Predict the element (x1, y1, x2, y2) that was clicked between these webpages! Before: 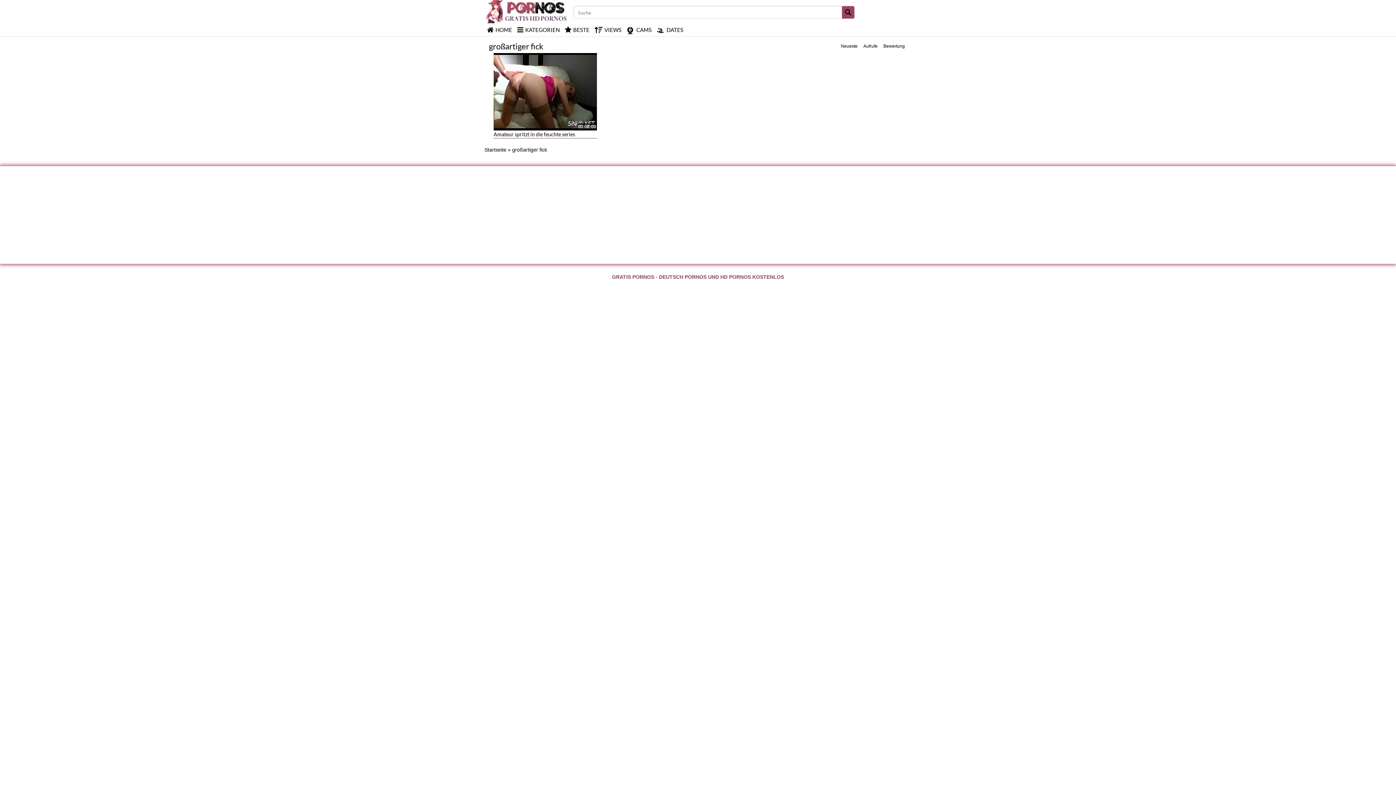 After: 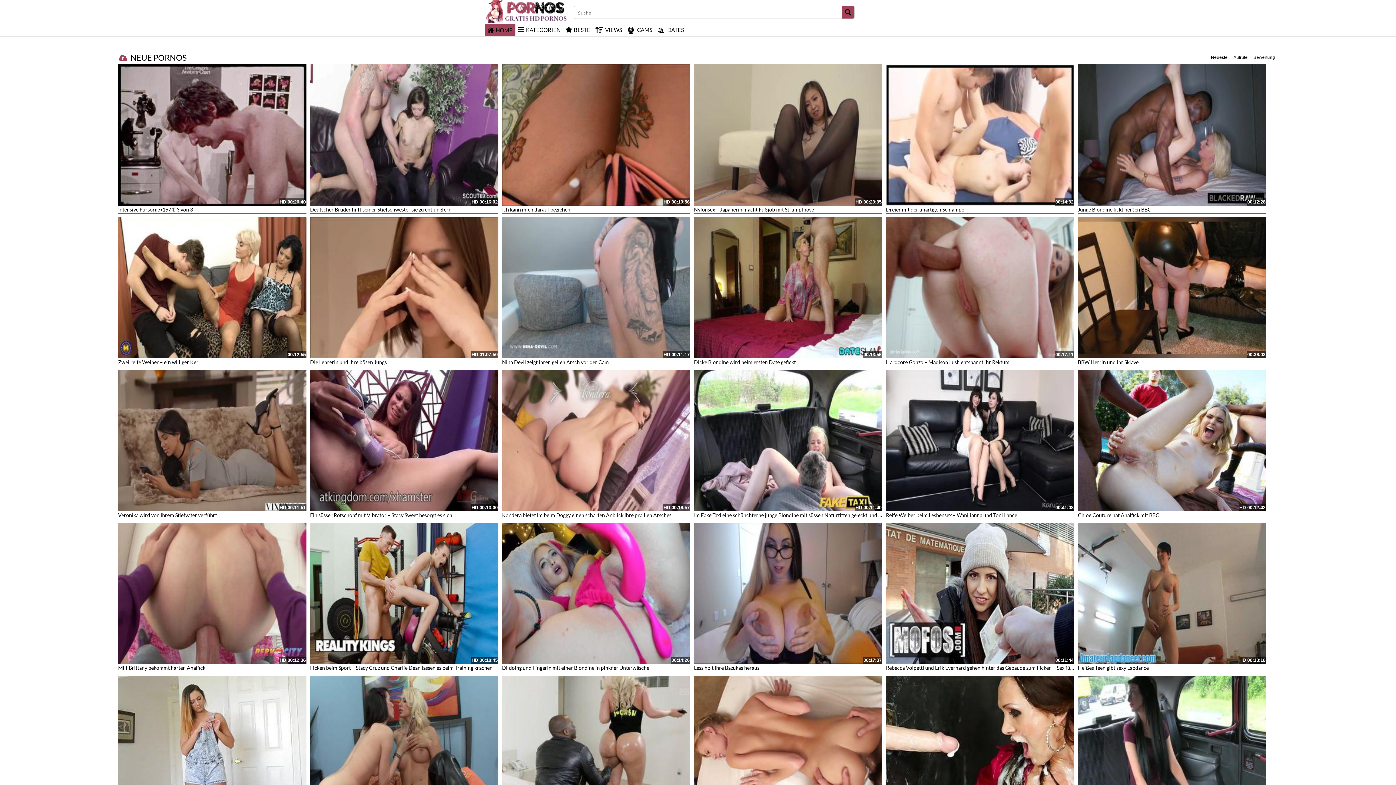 Action: label: Startseite bbox: (484, 146, 506, 152)